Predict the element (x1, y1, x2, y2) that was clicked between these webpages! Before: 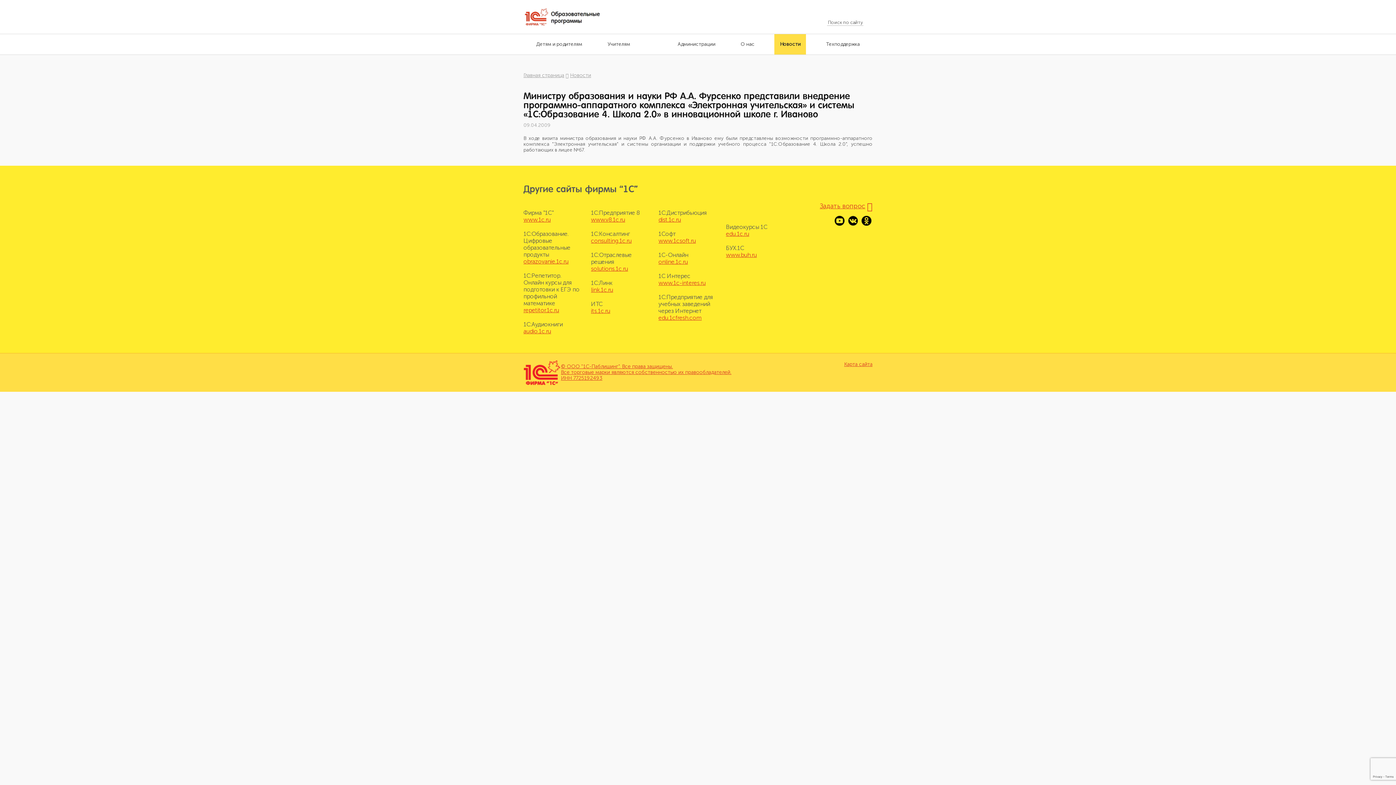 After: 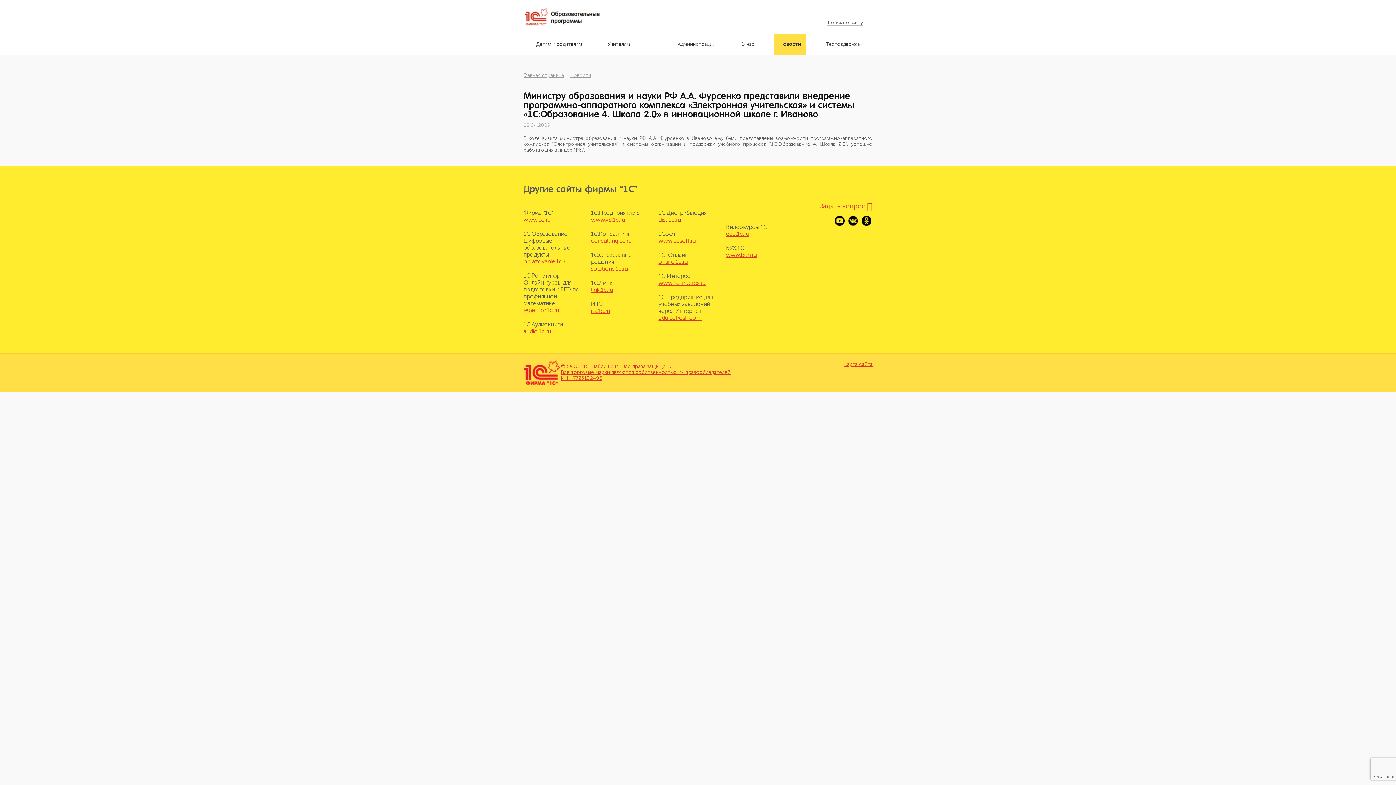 Action: label: dist.1c.ru bbox: (658, 216, 681, 223)